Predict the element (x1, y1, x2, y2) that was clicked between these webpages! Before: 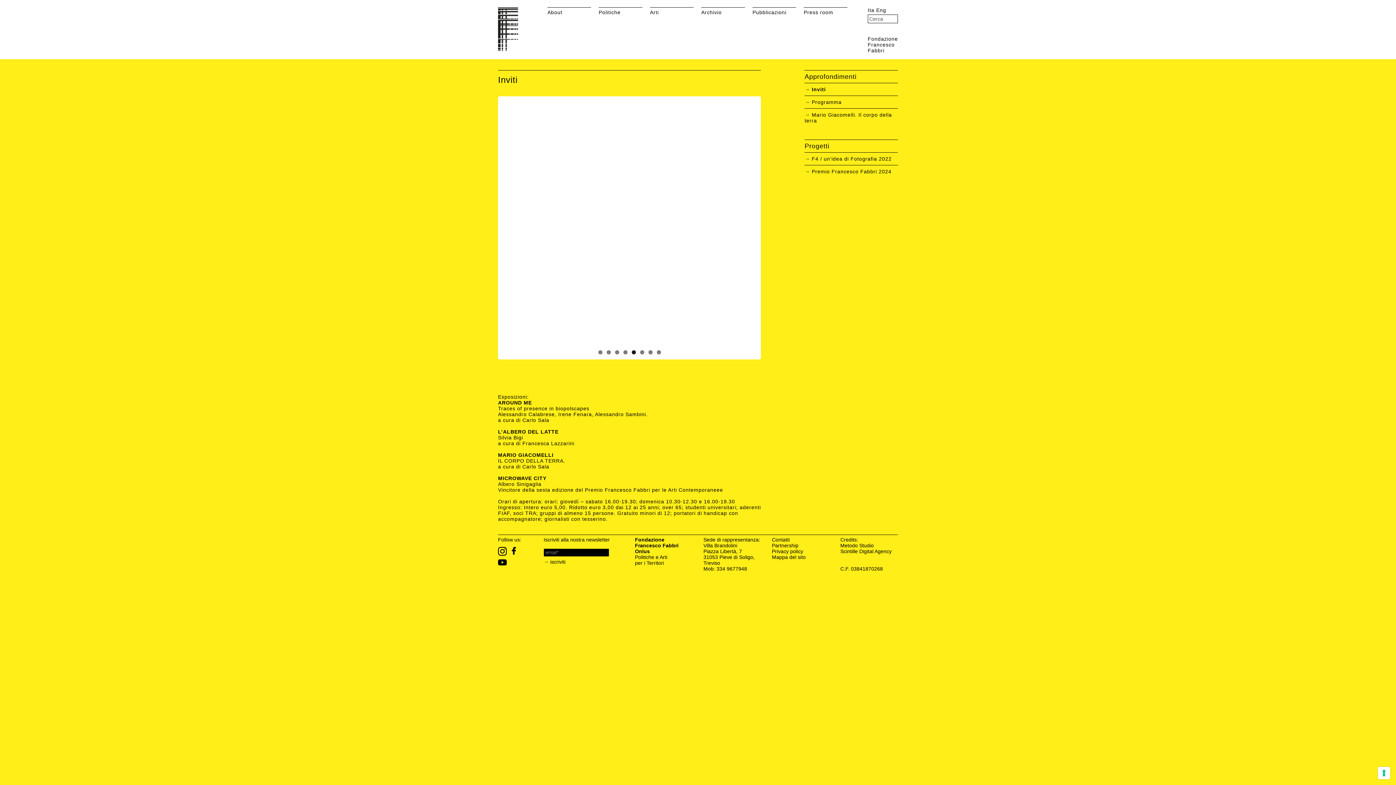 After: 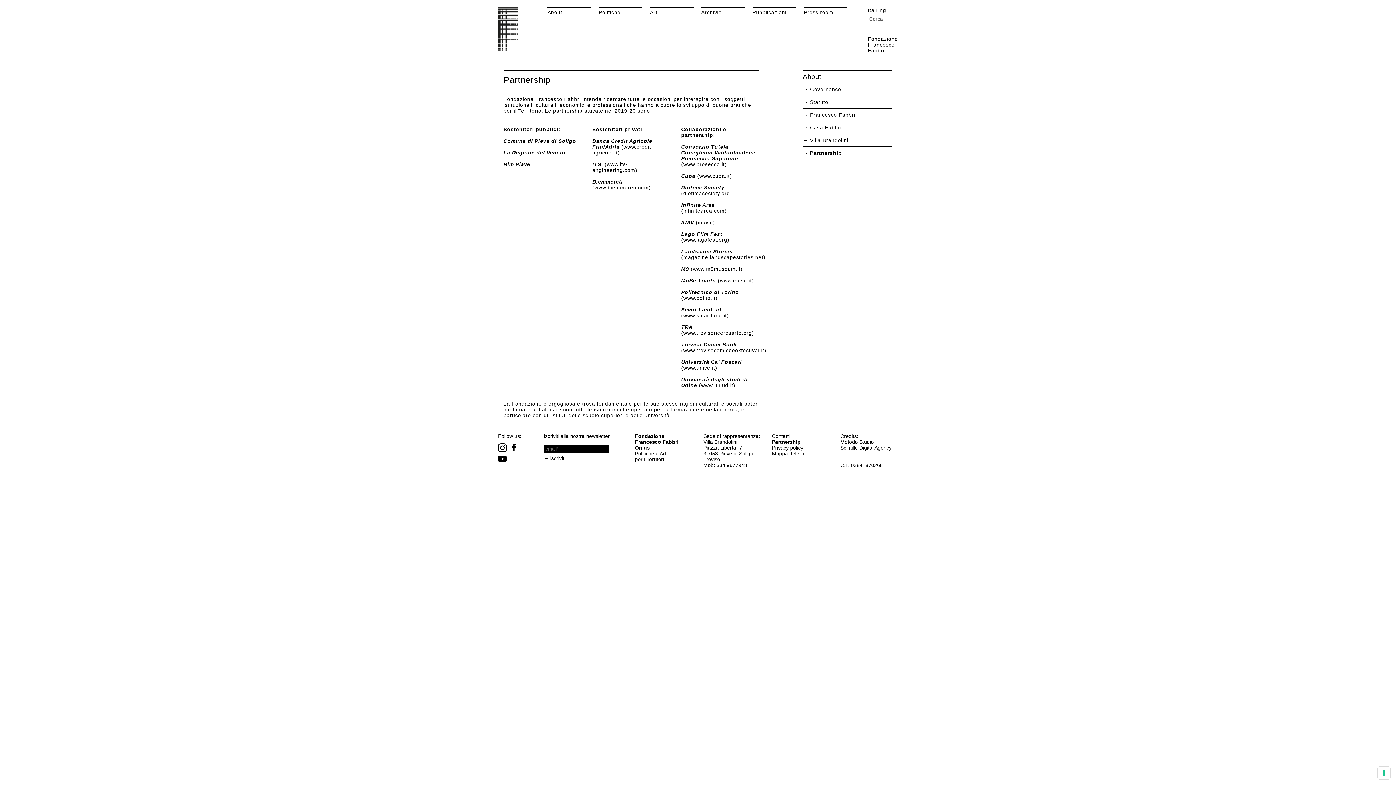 Action: bbox: (772, 542, 798, 548) label: Partnership